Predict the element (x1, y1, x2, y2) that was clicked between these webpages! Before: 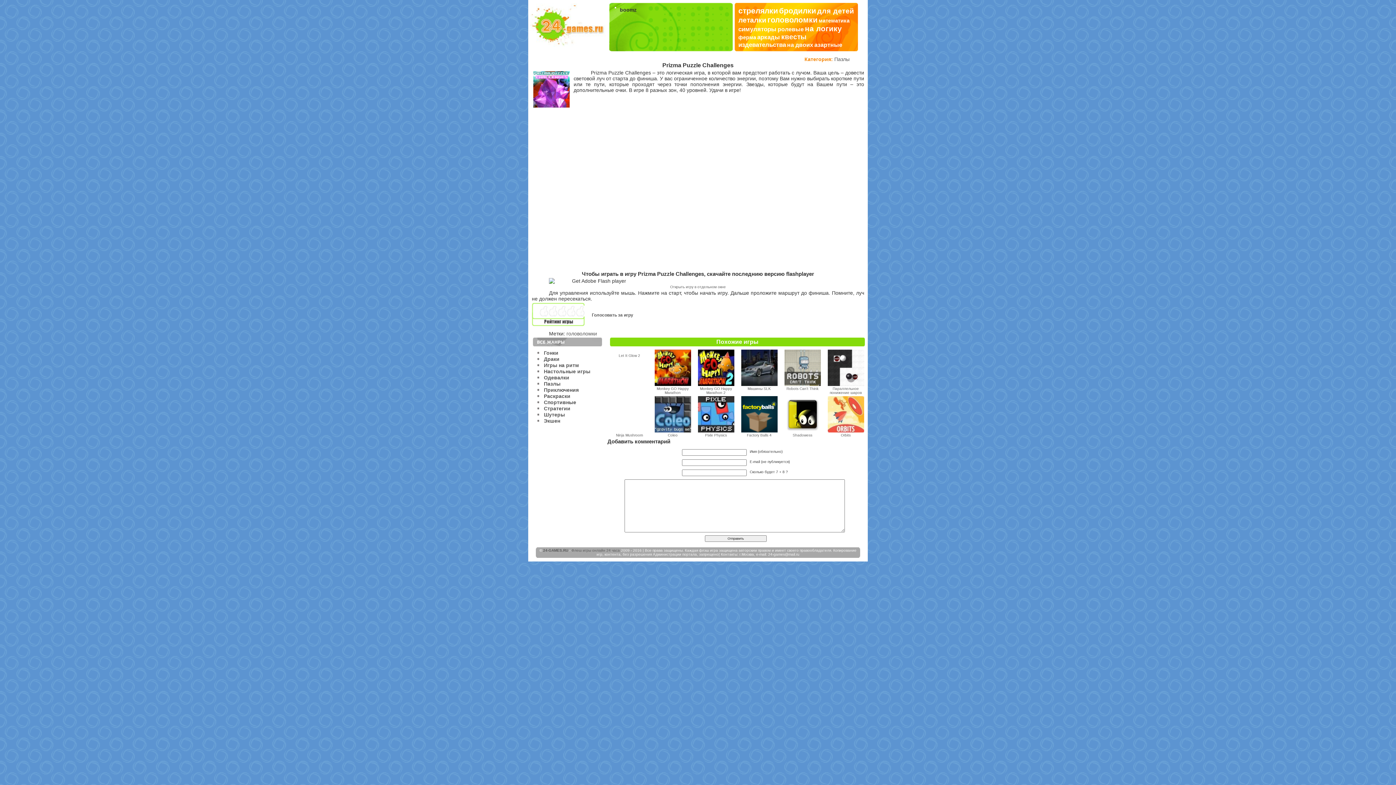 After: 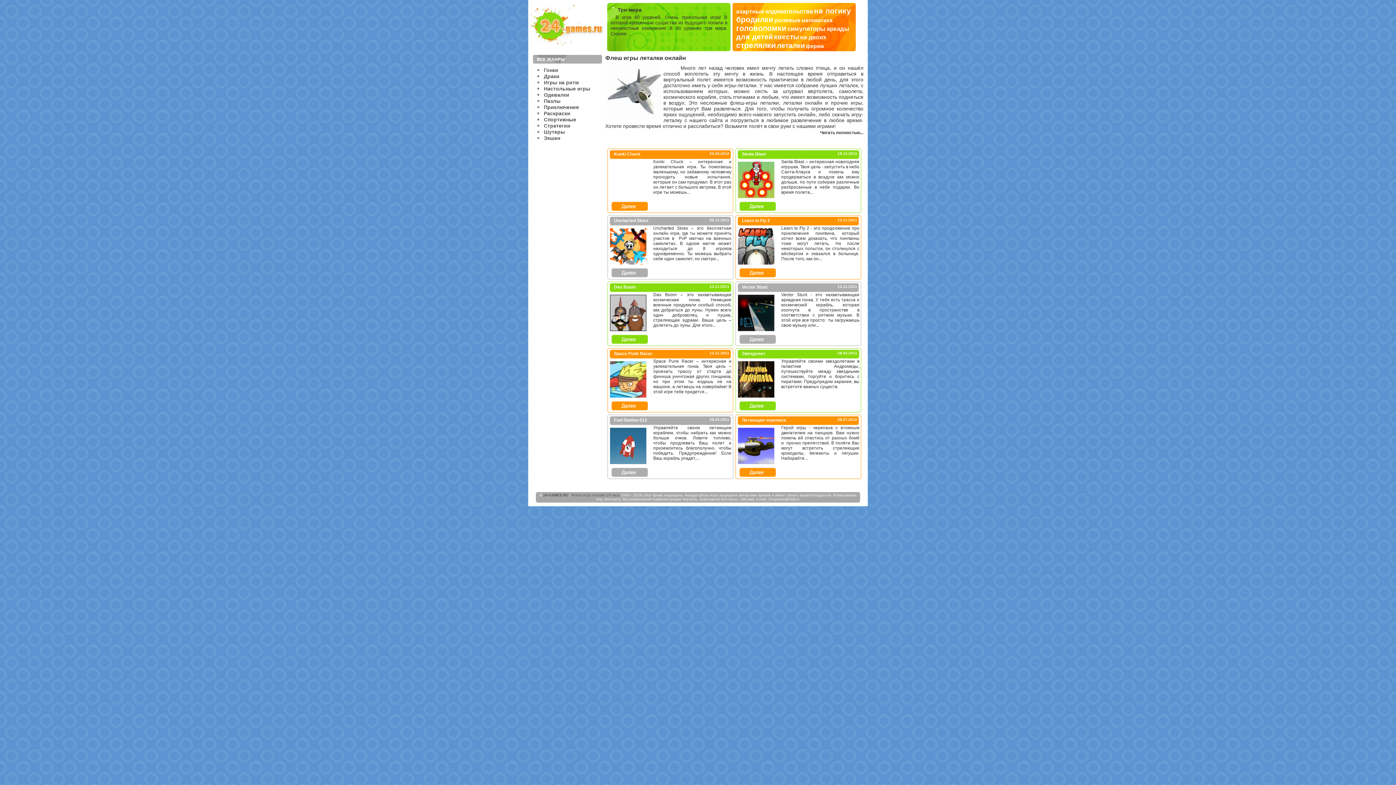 Action: bbox: (738, 16, 766, 24) label: леталки